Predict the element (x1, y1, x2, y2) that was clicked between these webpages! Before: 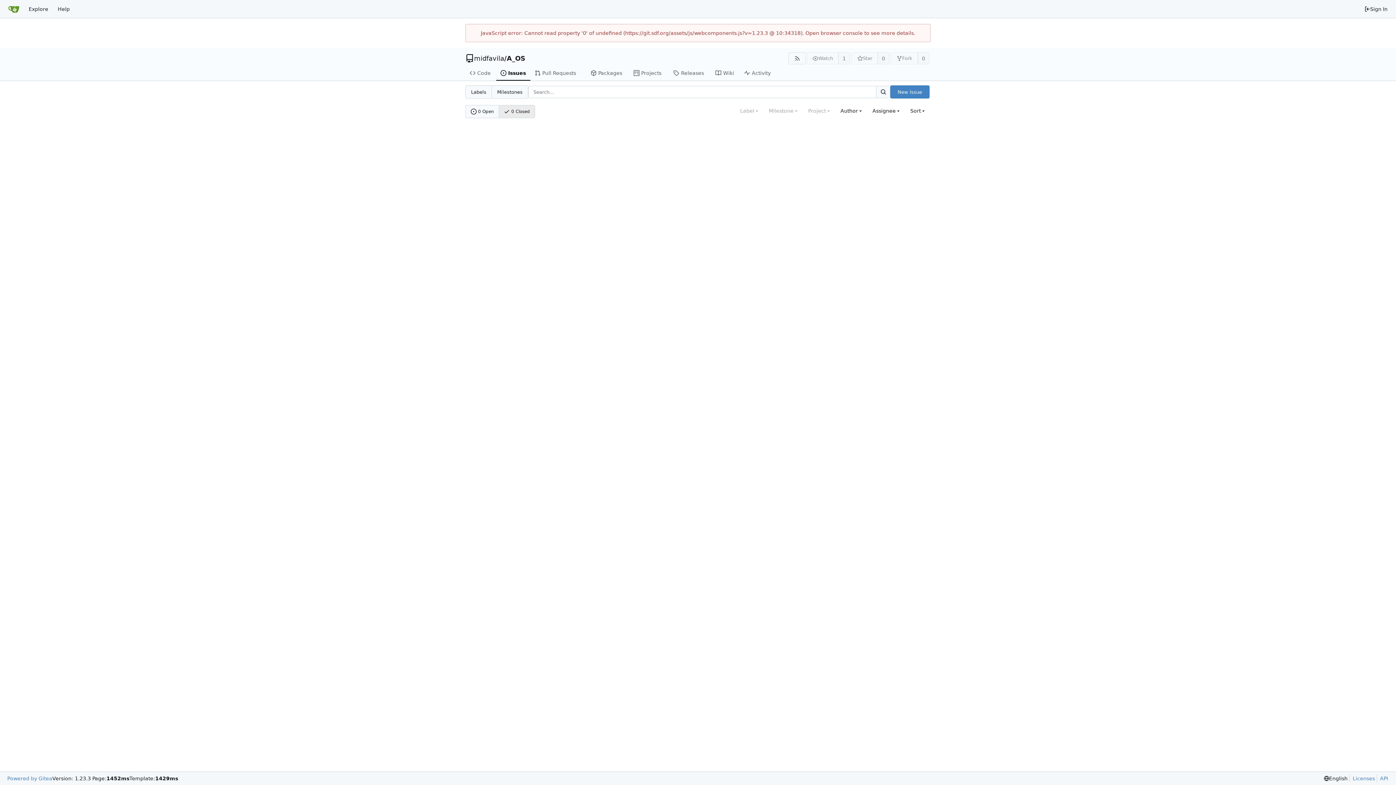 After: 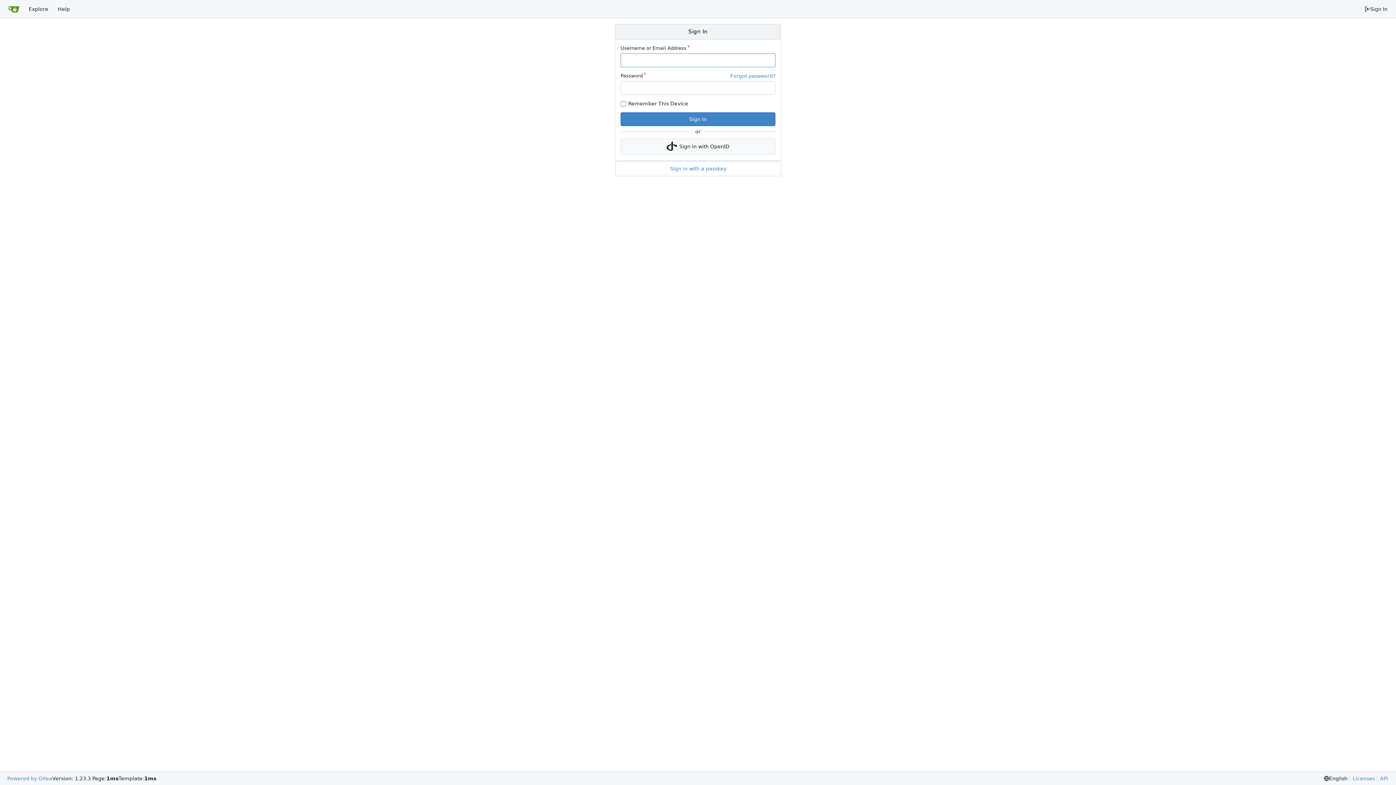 Action: label: New Issue bbox: (890, 85, 929, 98)